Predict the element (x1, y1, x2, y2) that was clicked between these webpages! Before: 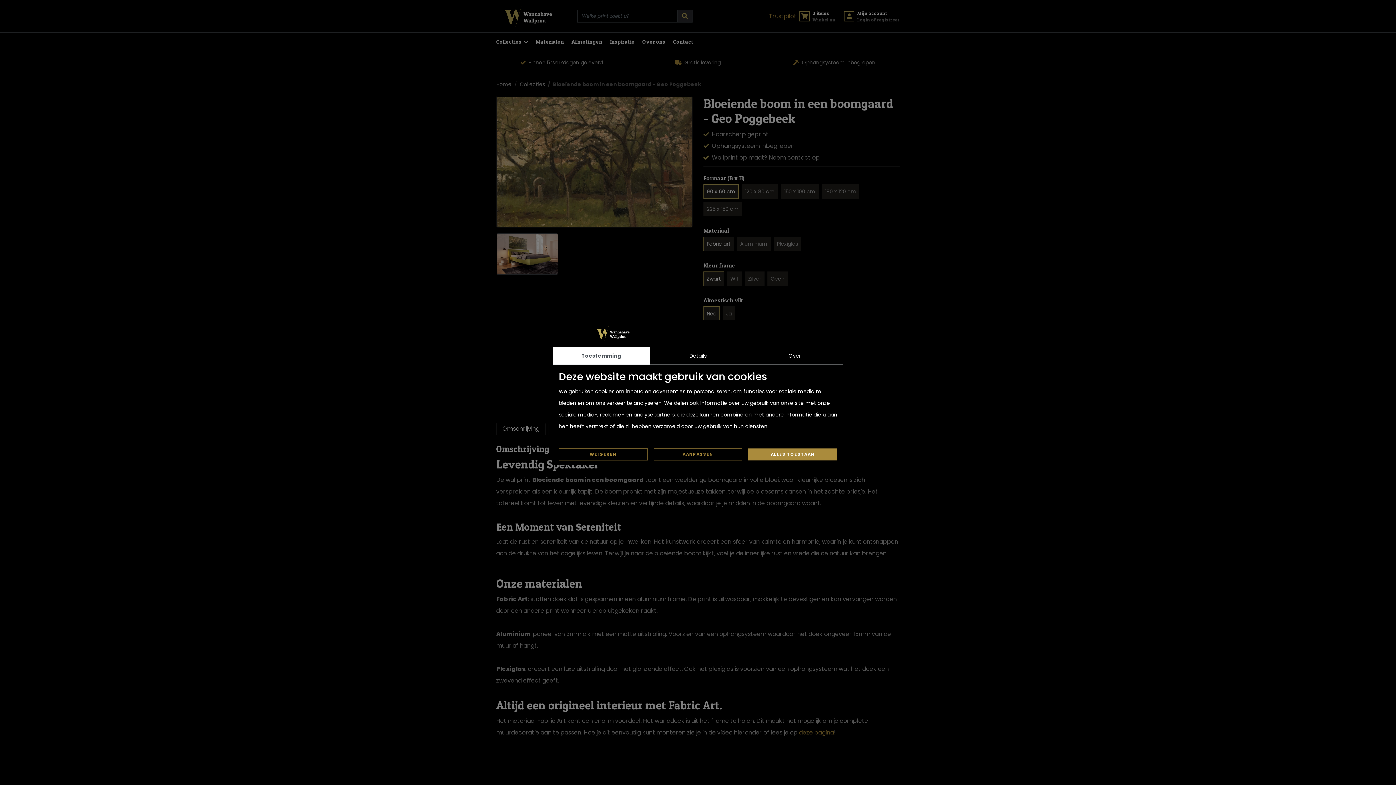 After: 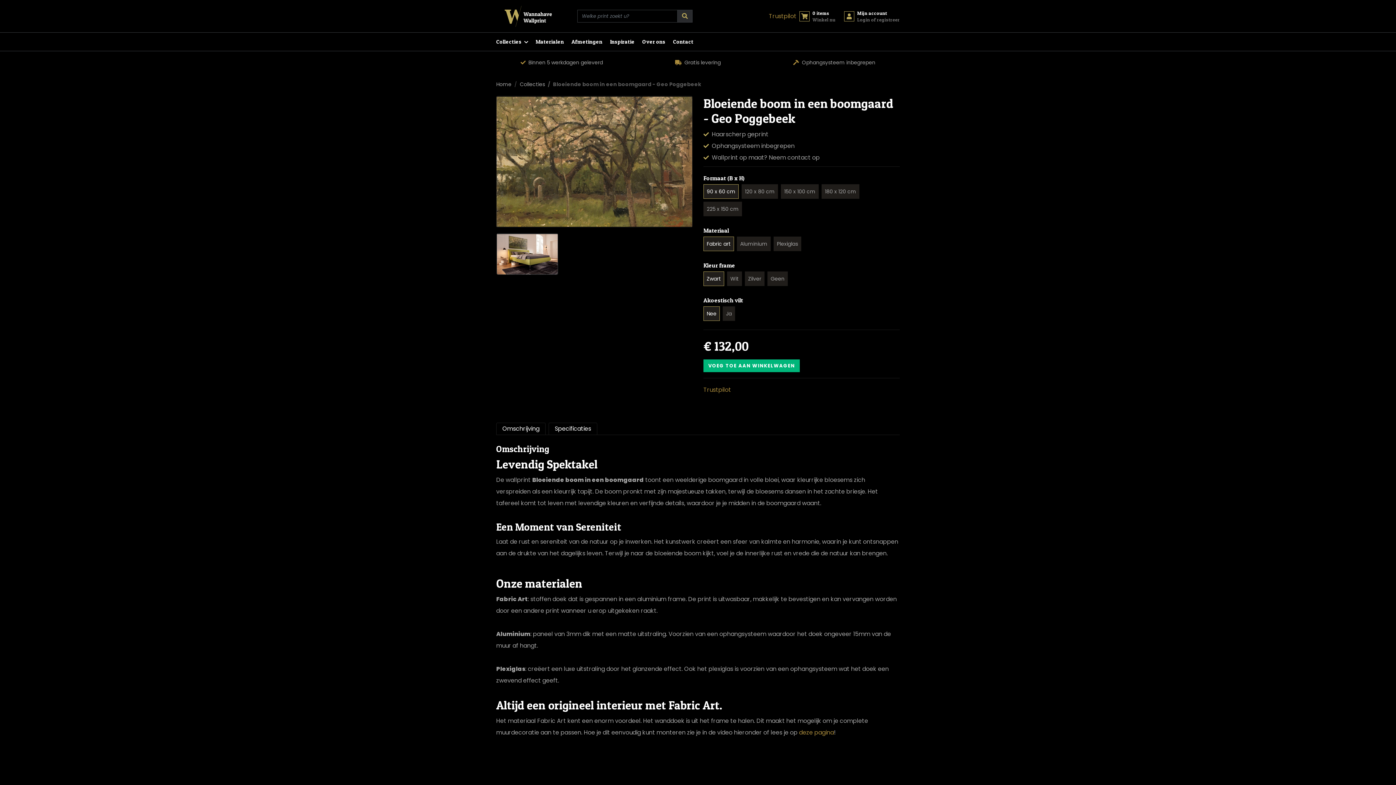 Action: label: ALLES TOESTAAN bbox: (748, 448, 837, 460)